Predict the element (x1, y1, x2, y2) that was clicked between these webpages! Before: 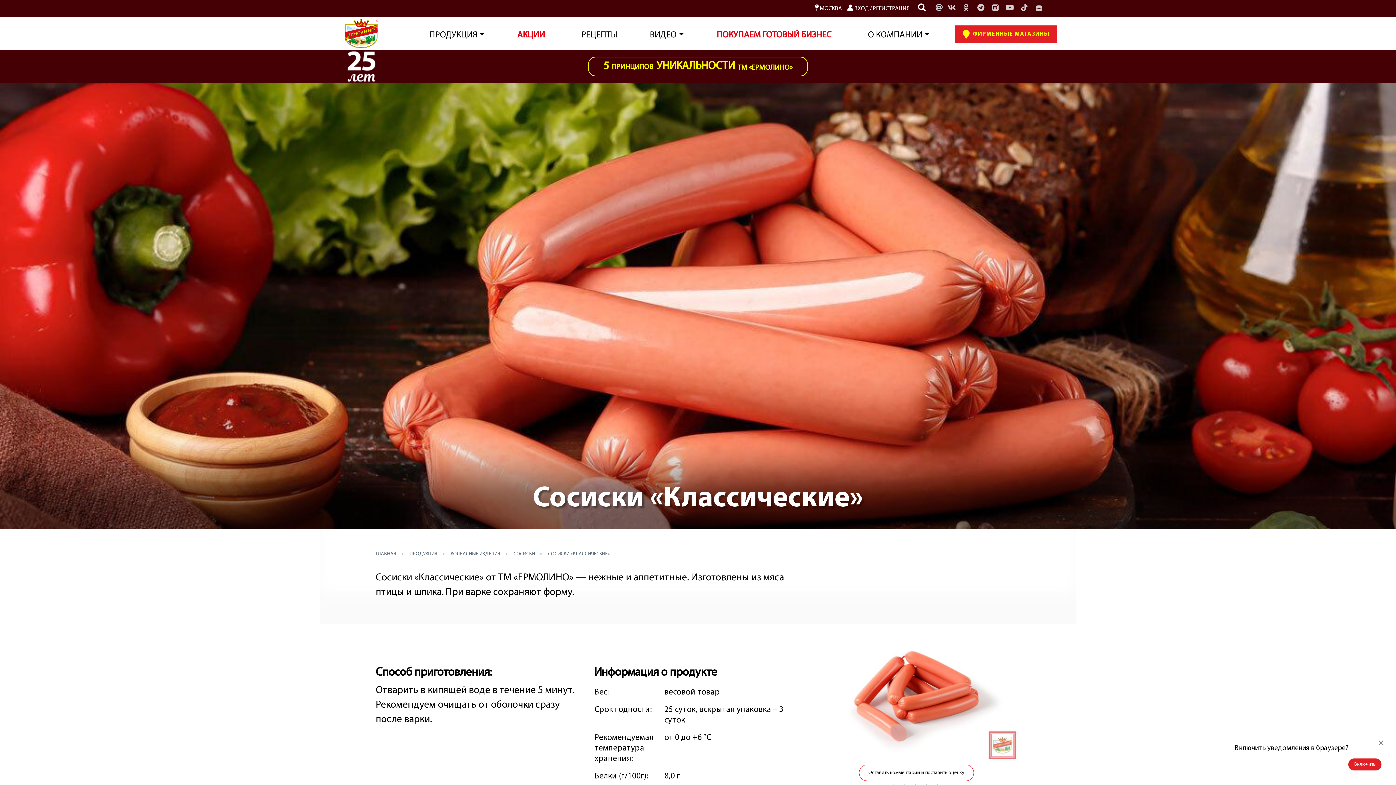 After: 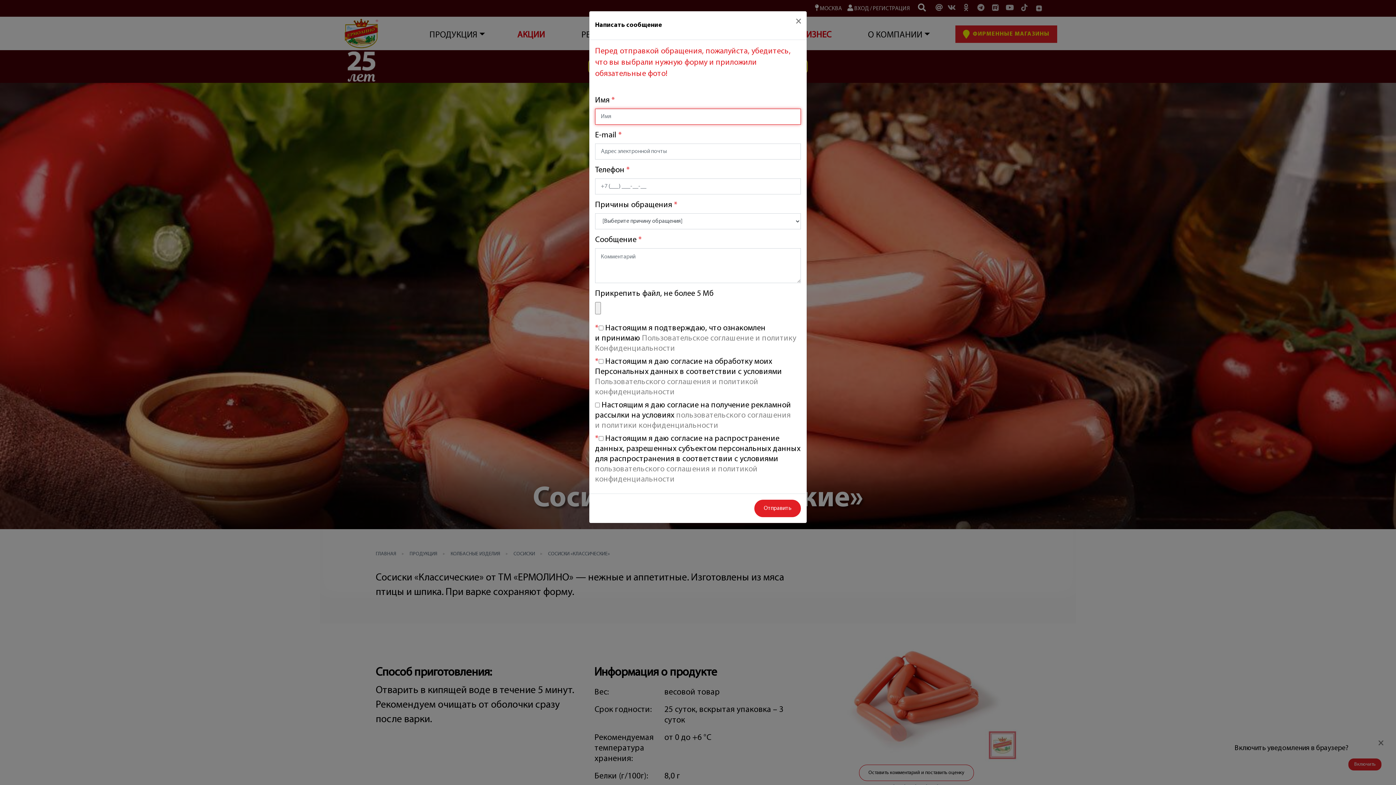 Action: bbox: (933, 2, 944, 13)